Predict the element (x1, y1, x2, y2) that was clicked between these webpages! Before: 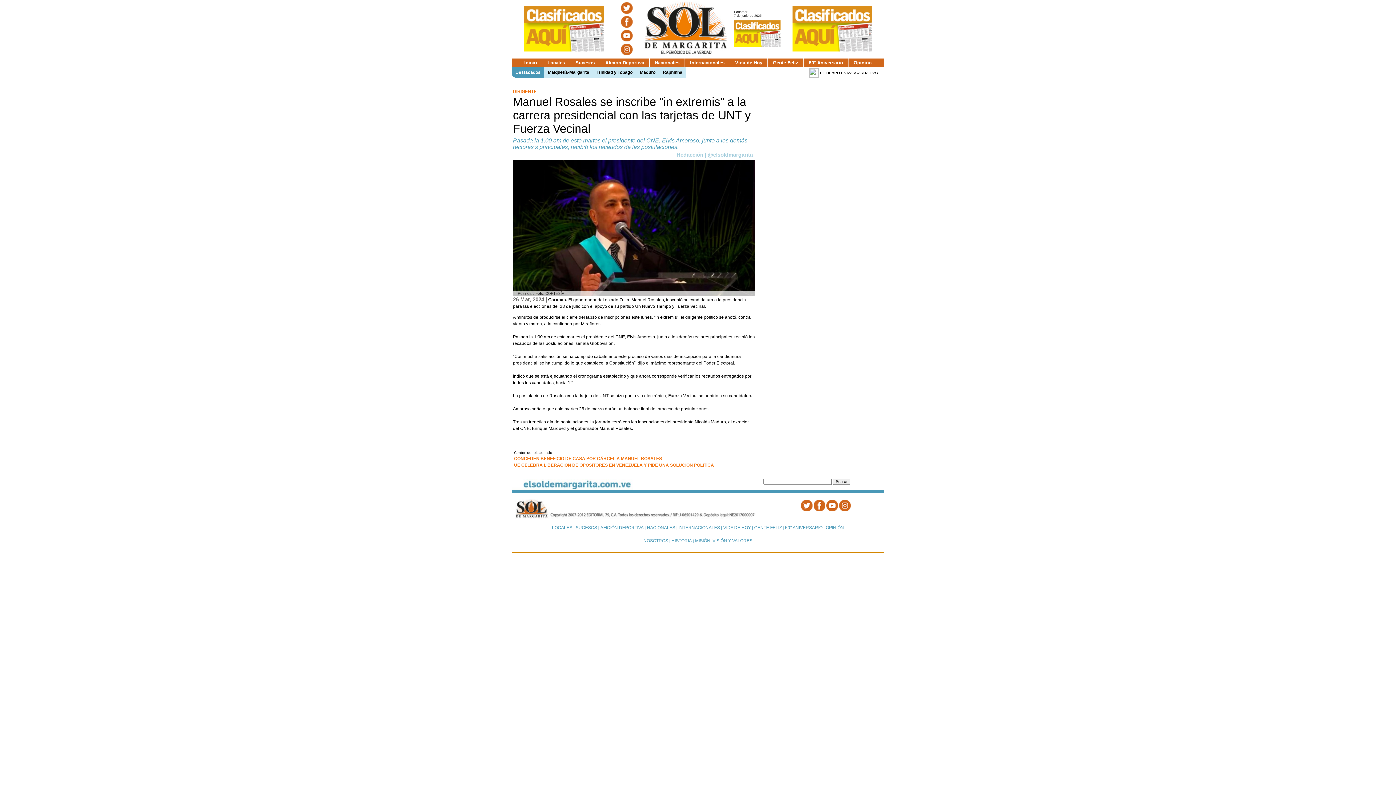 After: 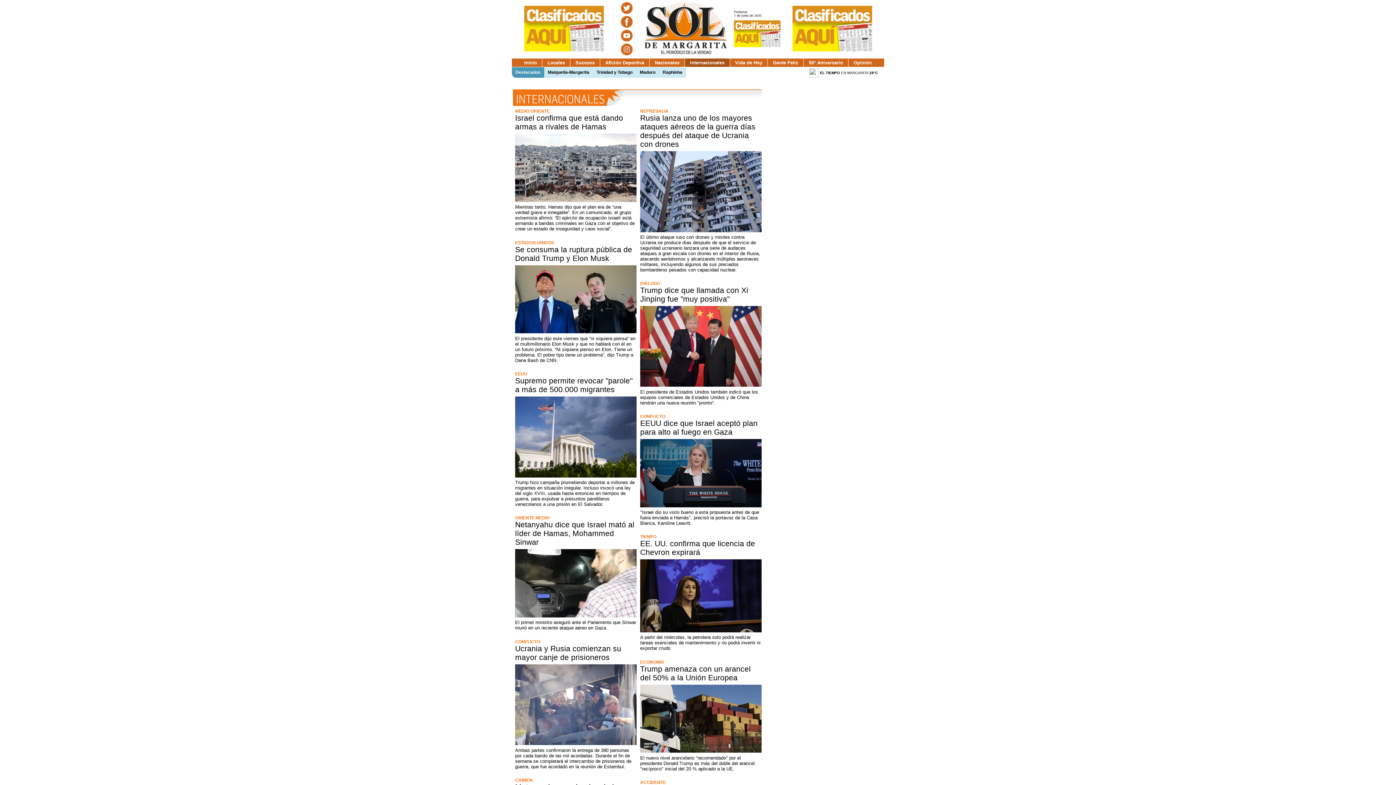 Action: label: Internacionales bbox: (685, 58, 730, 66)